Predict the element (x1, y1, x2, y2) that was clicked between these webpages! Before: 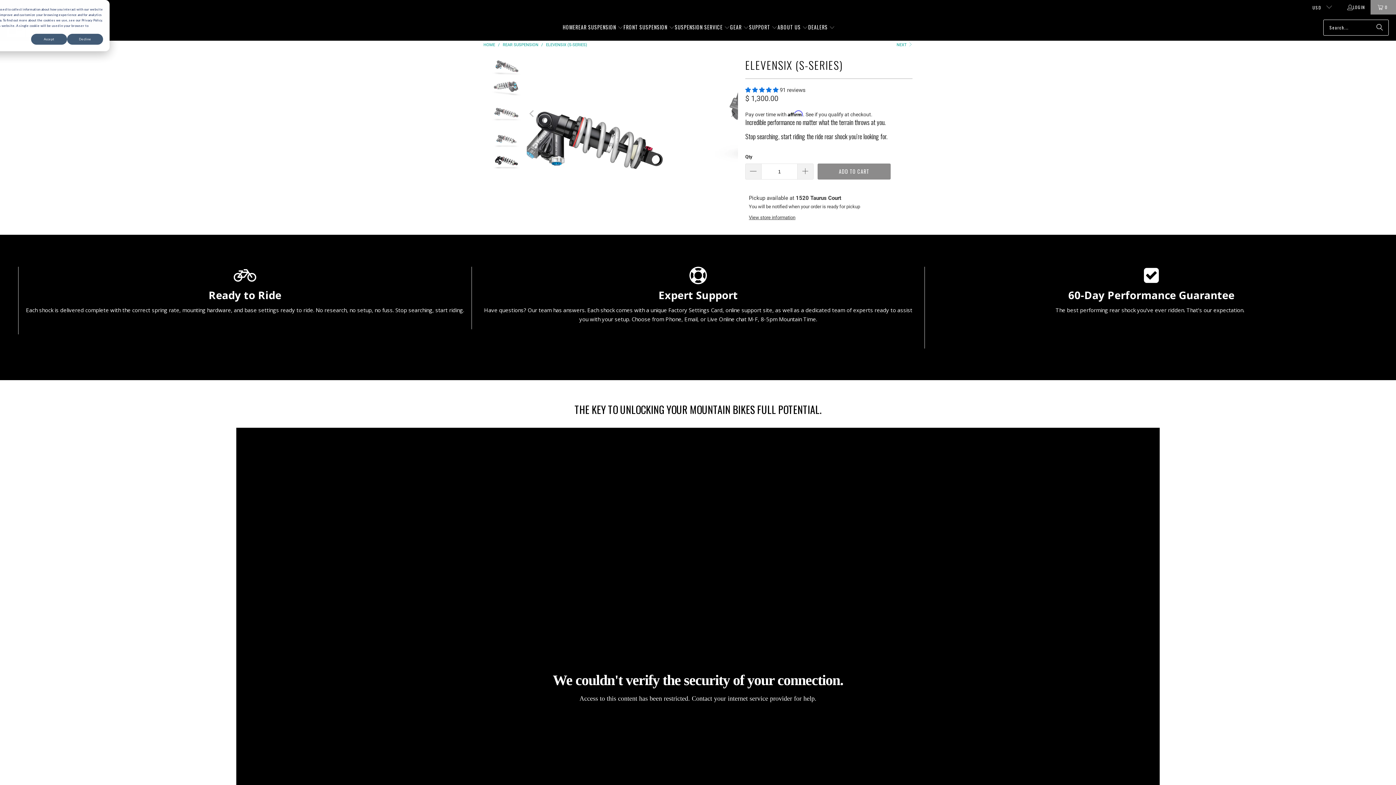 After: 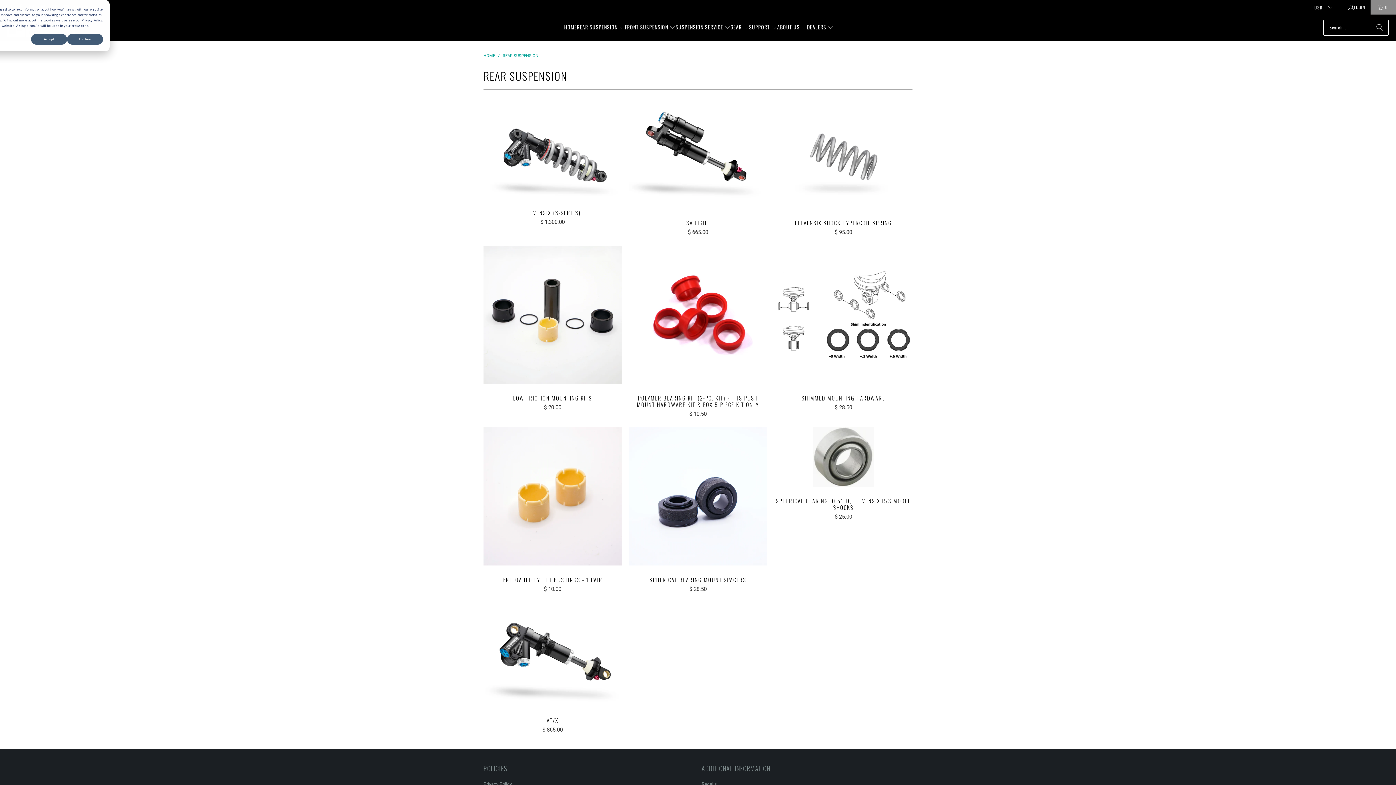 Action: label: REAR SUSPENSION  bbox: (502, 42, 539, 47)